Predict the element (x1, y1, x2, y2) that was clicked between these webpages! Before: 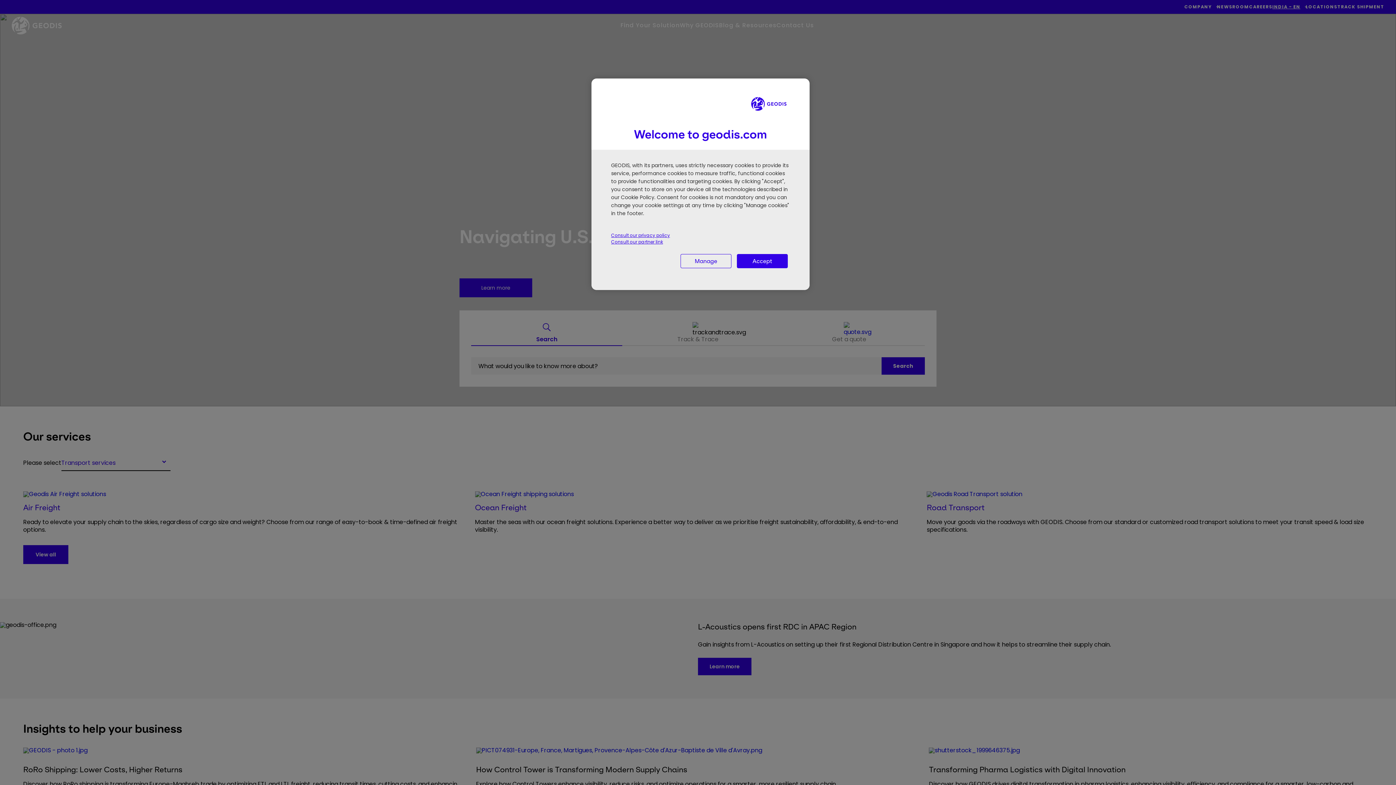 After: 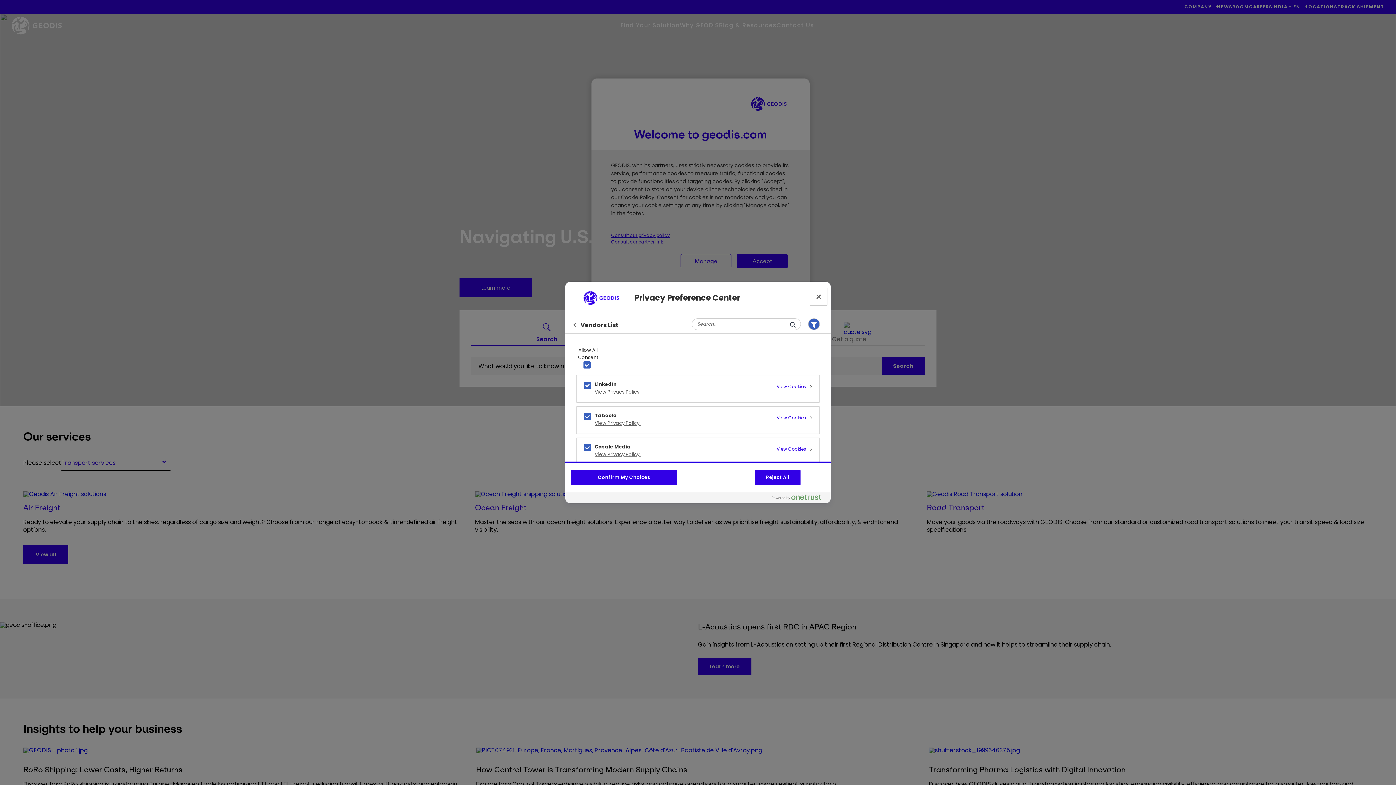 Action: bbox: (611, 238, 663, 245) label: Consult our partner link